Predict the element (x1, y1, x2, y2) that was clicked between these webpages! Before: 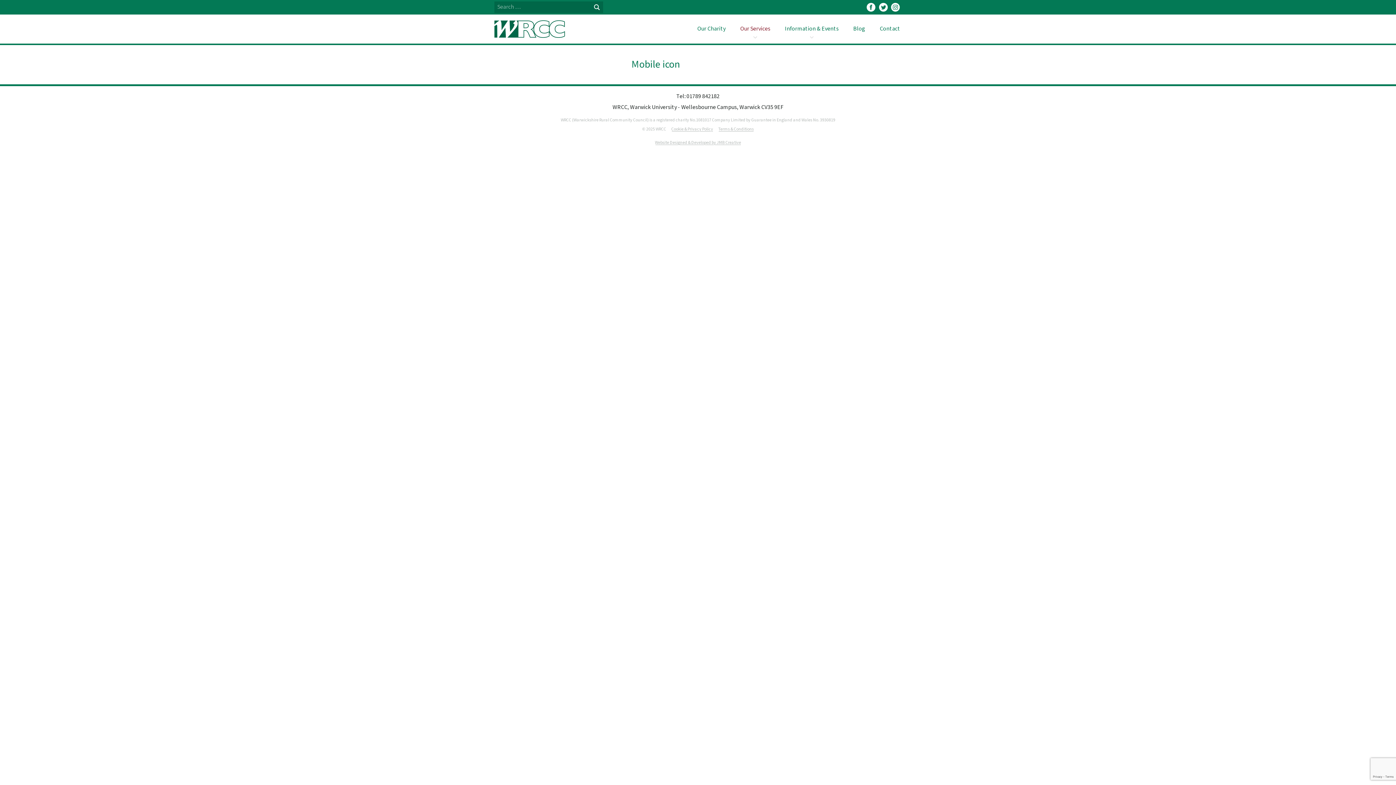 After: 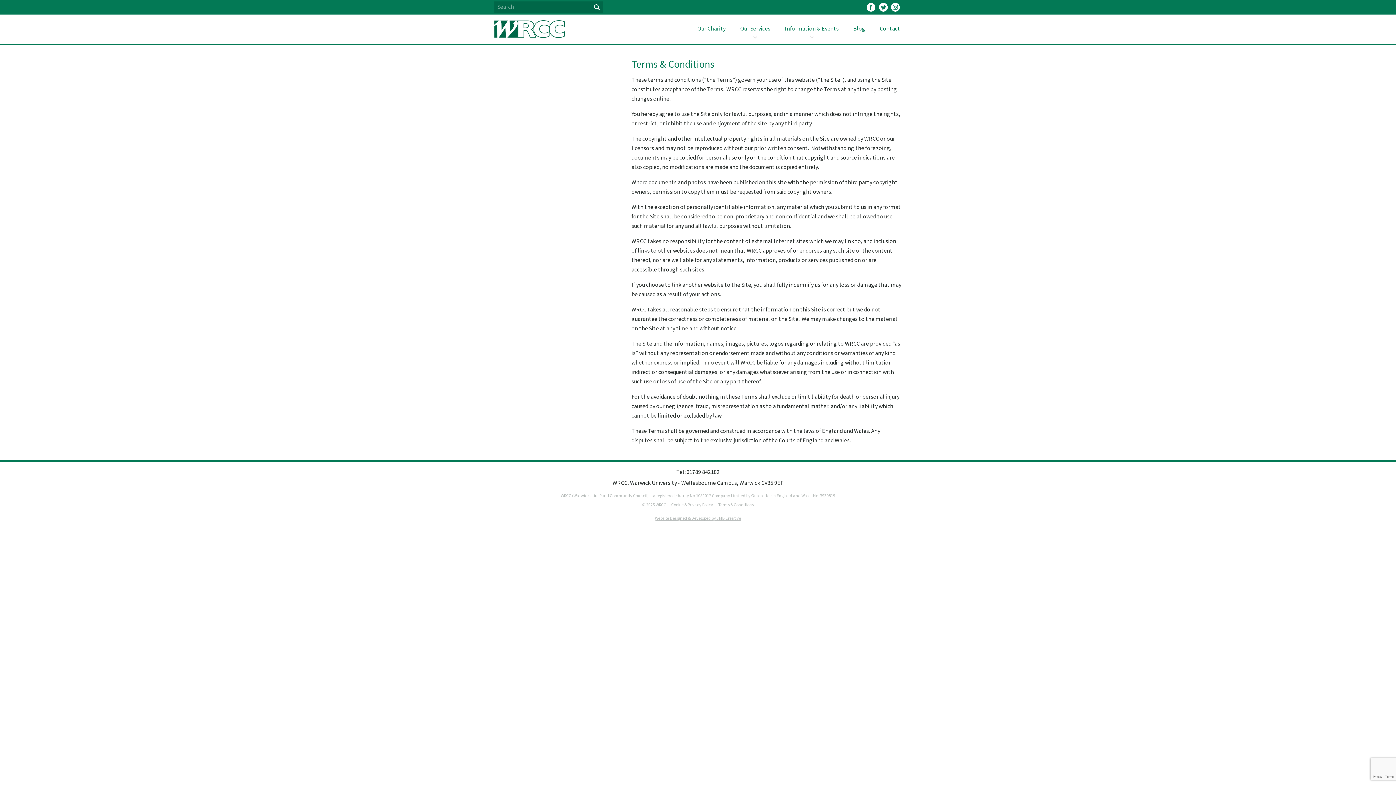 Action: bbox: (718, 126, 754, 132) label: Terms & Conditions